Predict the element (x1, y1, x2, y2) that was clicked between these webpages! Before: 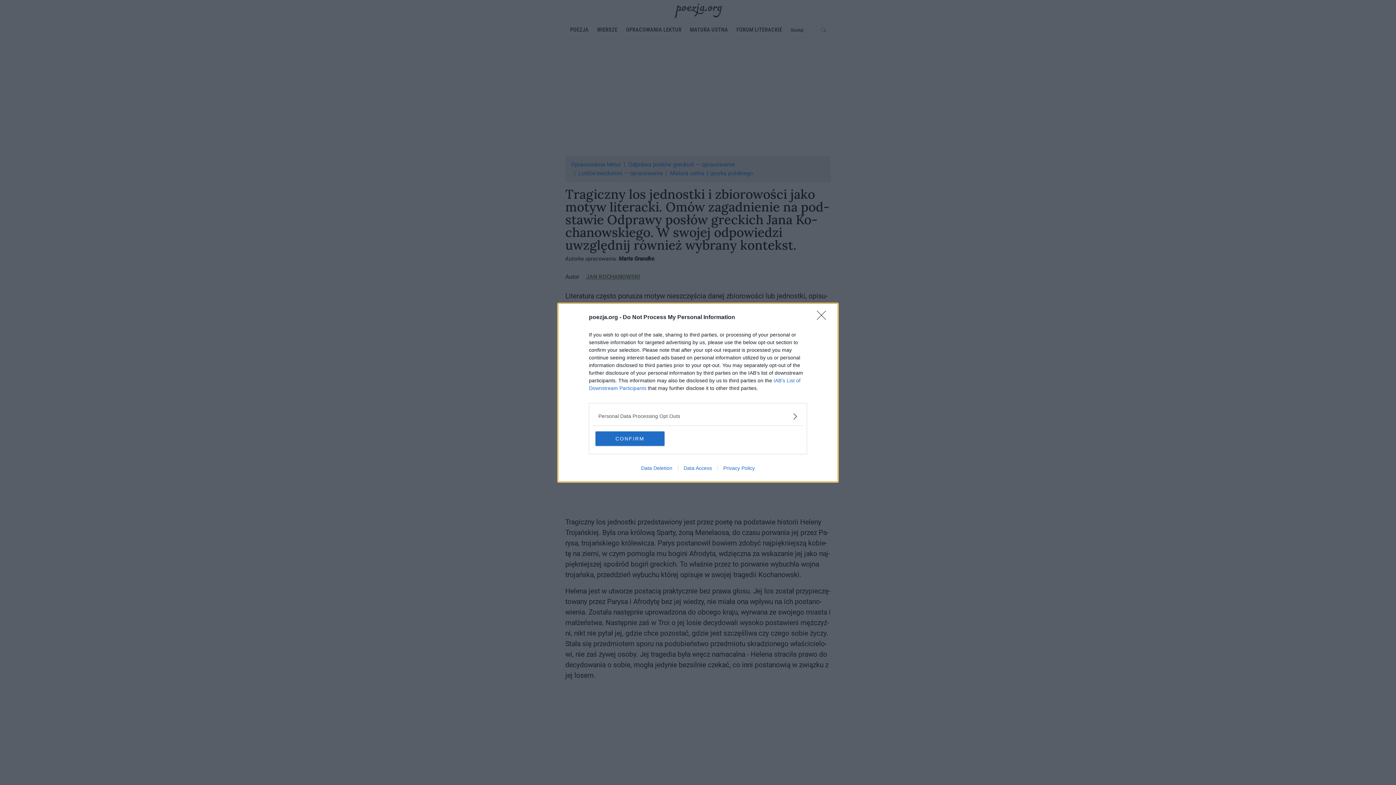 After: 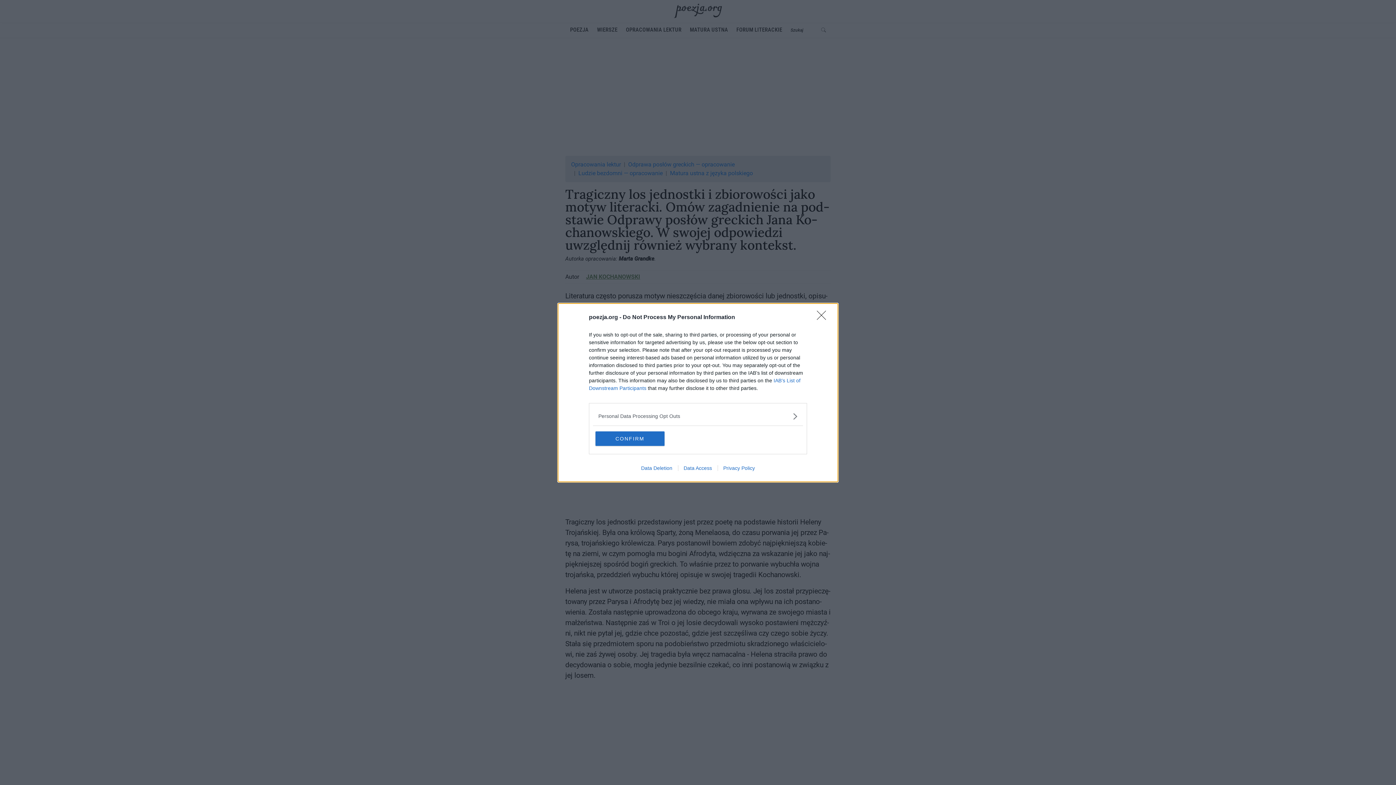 Action: label: Privacy Policy bbox: (717, 465, 760, 471)